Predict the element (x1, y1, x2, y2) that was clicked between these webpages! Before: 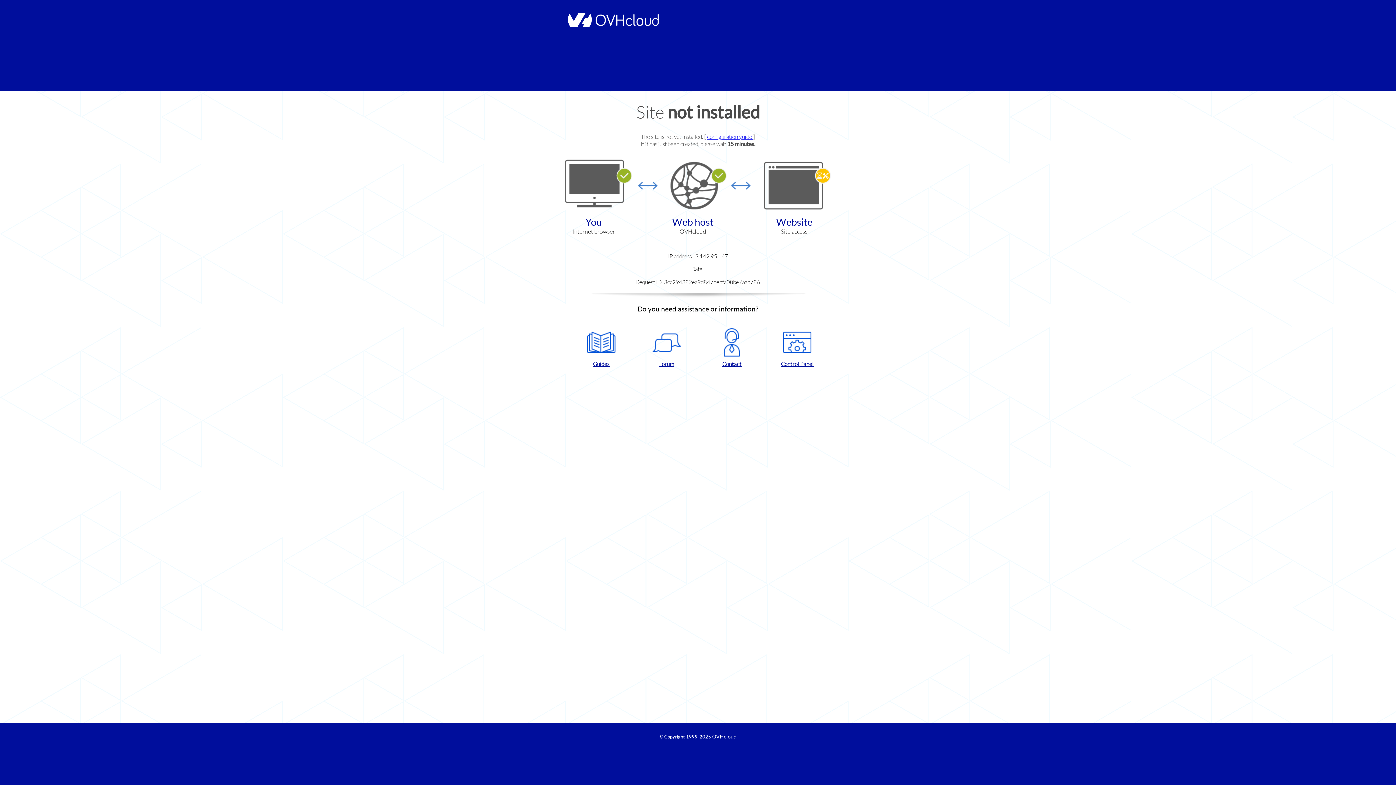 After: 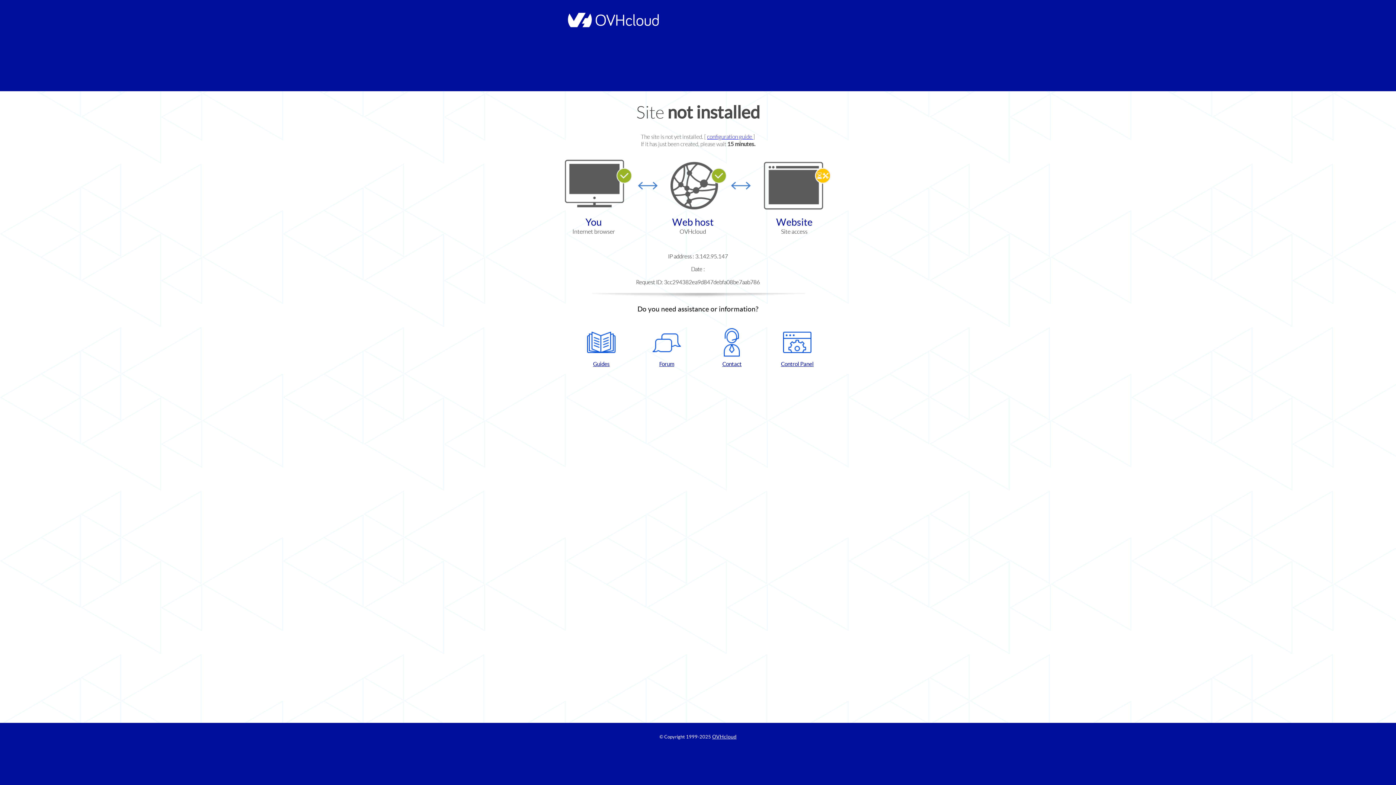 Action: bbox: (572, 328, 630, 367) label: Guides